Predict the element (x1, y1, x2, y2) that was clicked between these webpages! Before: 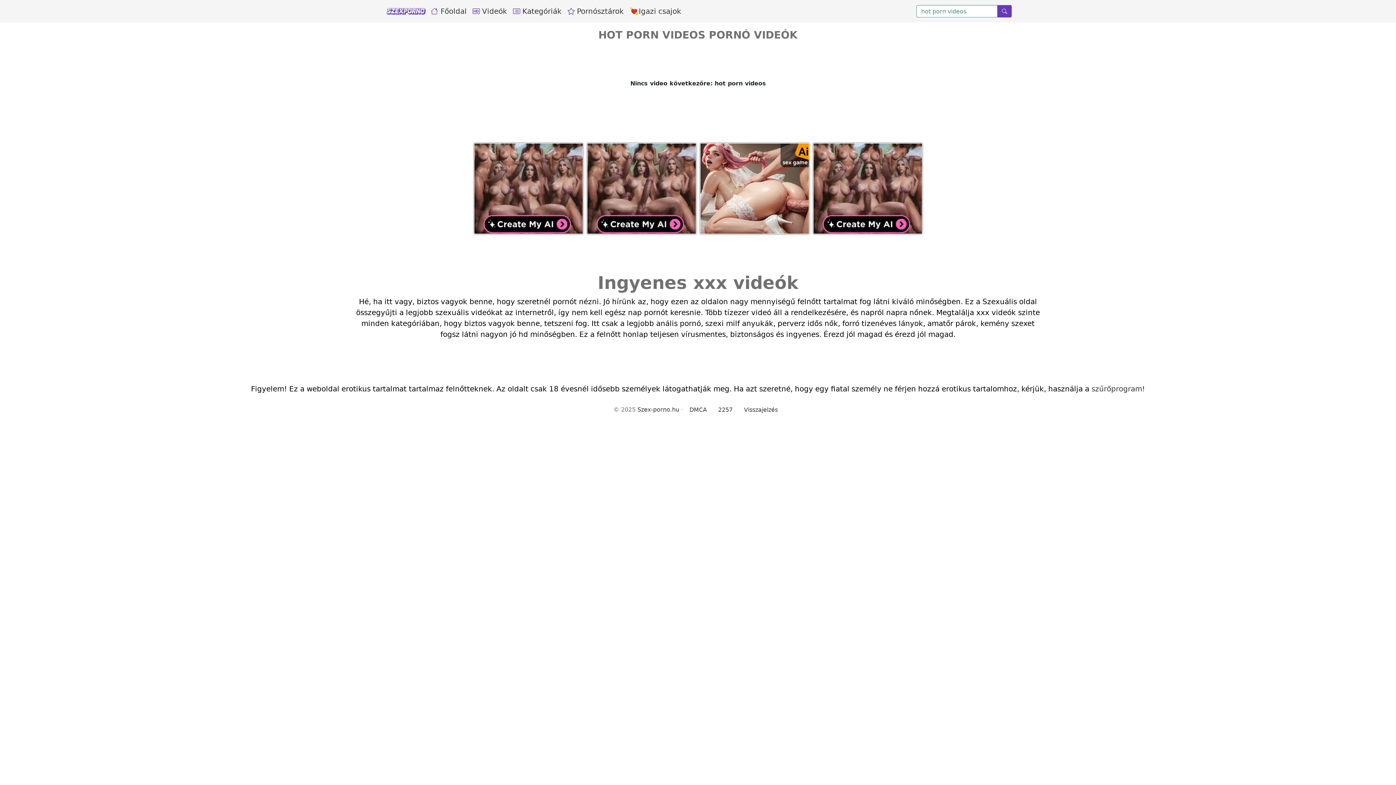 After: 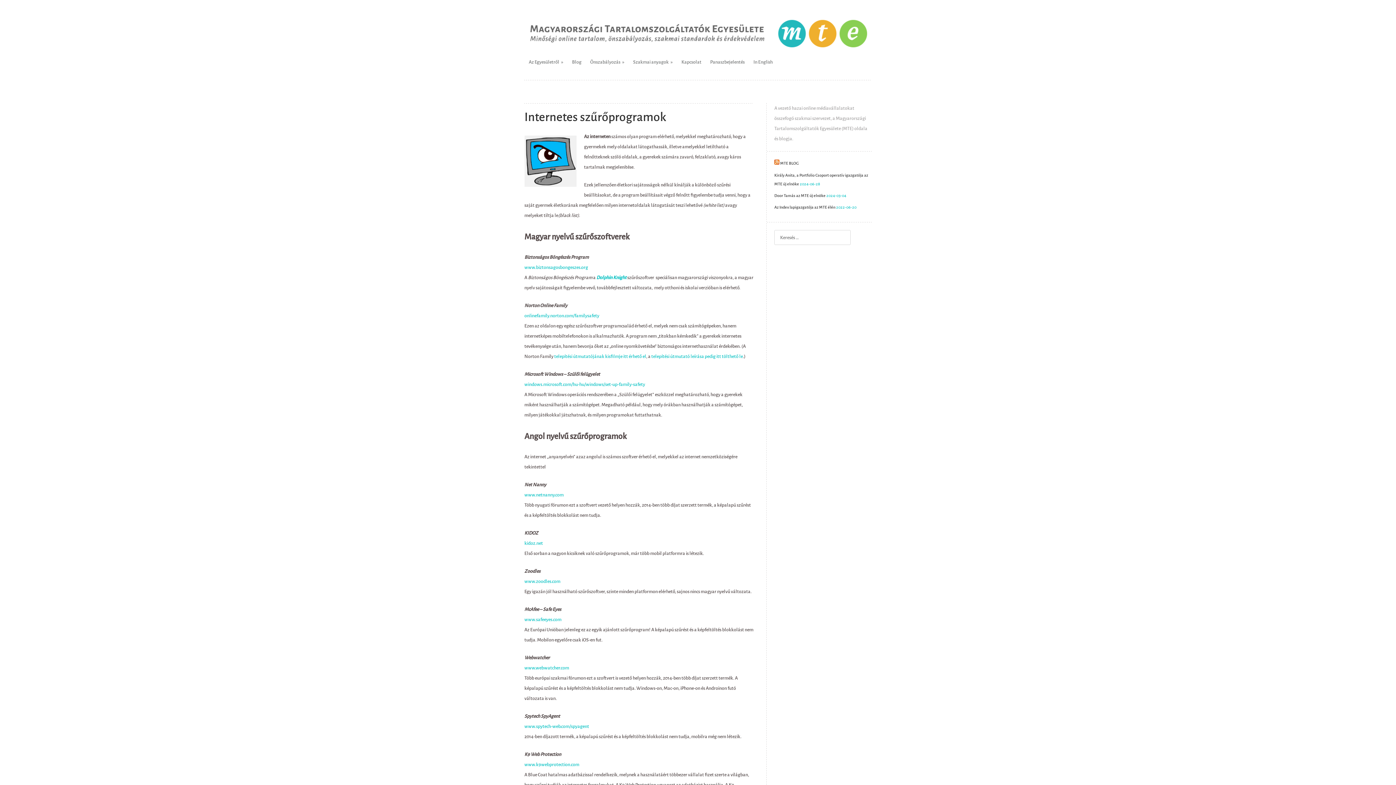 Action: bbox: (1091, 384, 1145, 393) label: szűrőprogram!